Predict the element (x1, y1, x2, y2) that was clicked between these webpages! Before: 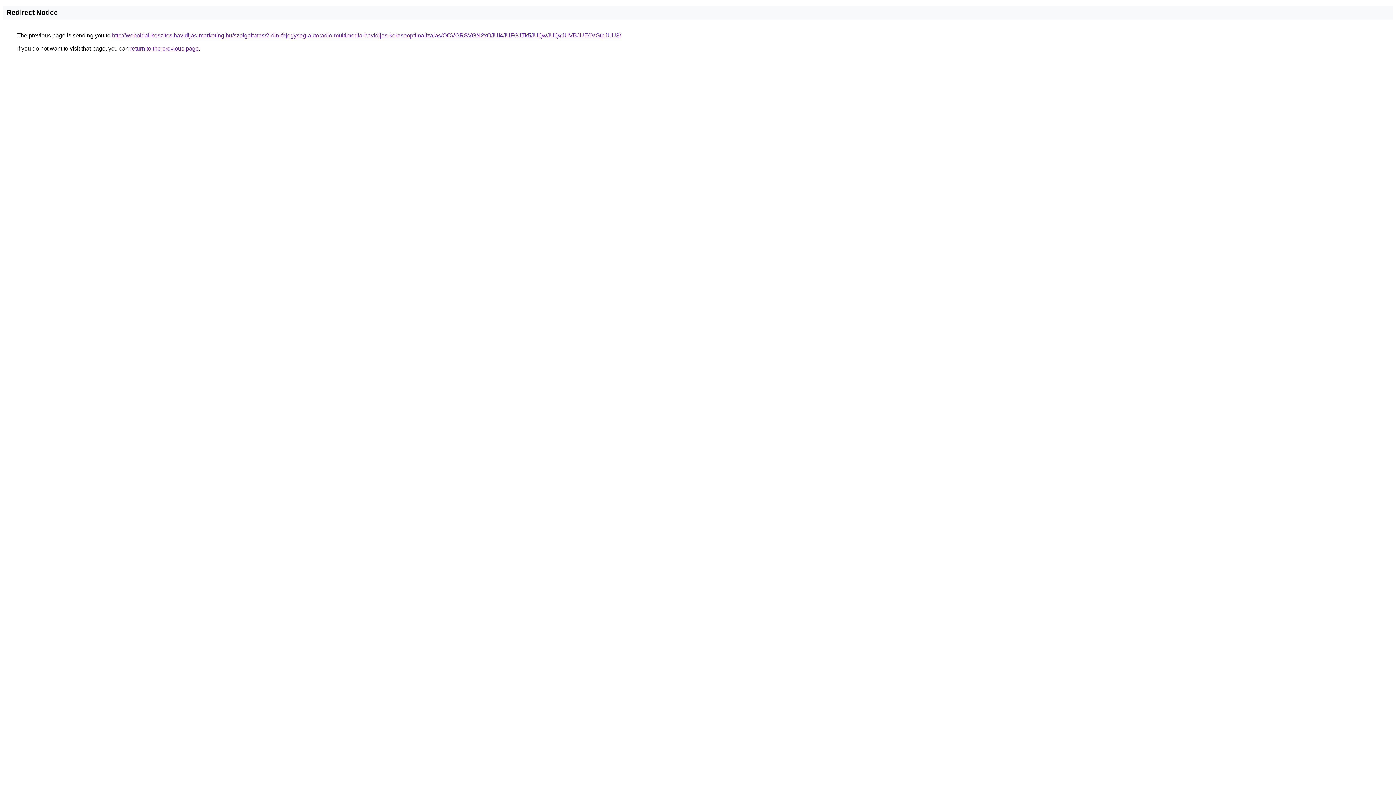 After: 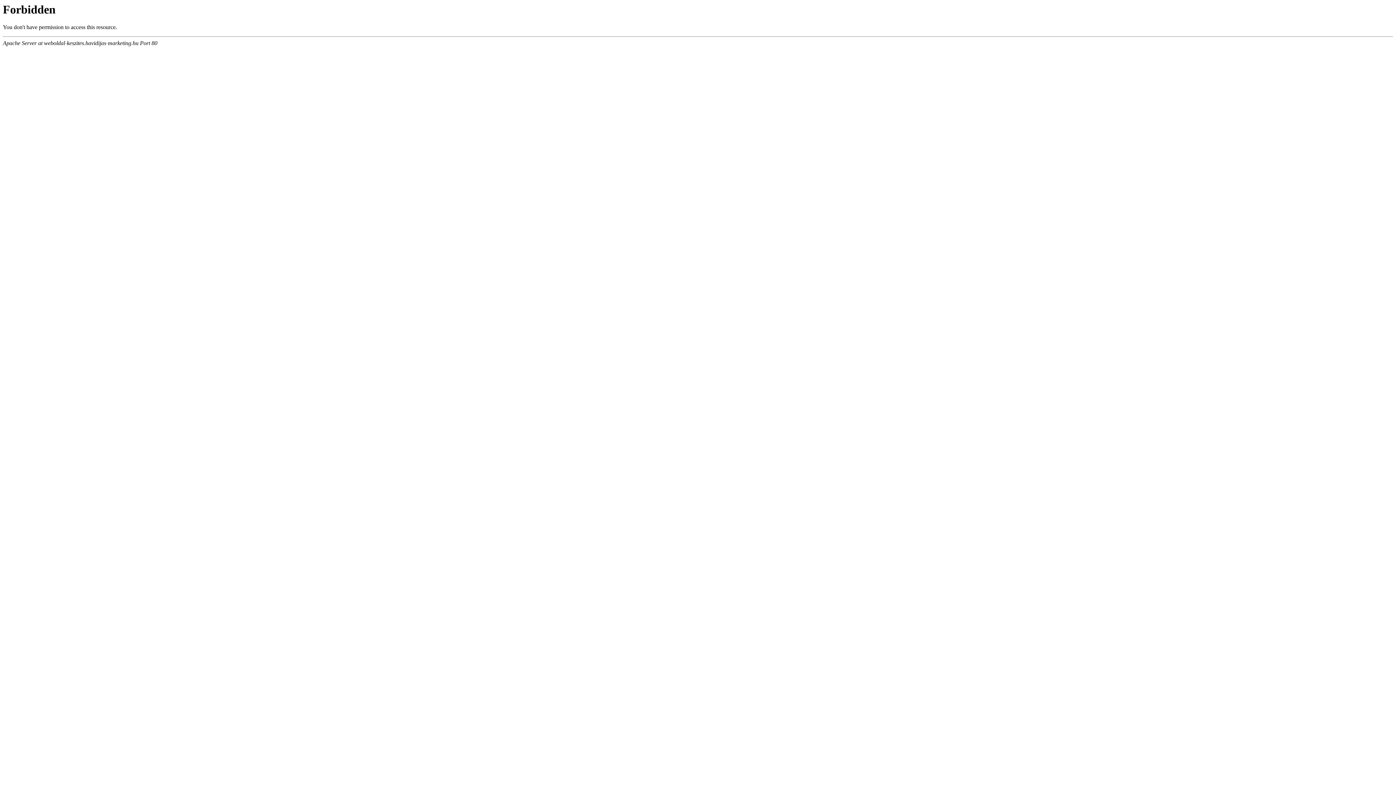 Action: bbox: (112, 32, 621, 38) label: http://weboldal-keszites.havidijas-marketing.hu/szolgaltatas/2-din-fejegyseg-autoradio-multimedia-havidijas-keresooptimalizalas/OCVGRSVGN2xOJUI4JUFGJTk5JUQwJUQxJUVBJUE0VGtpJUU3/